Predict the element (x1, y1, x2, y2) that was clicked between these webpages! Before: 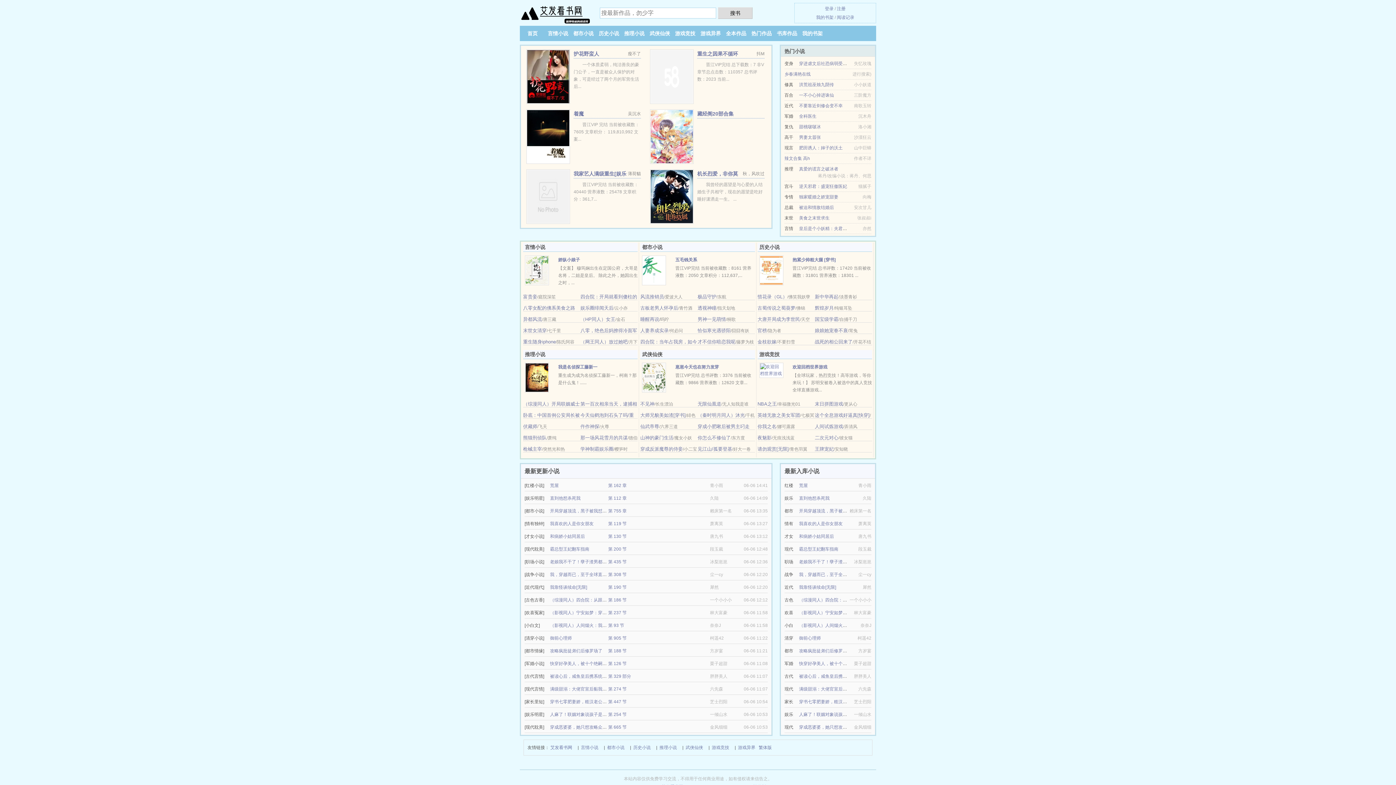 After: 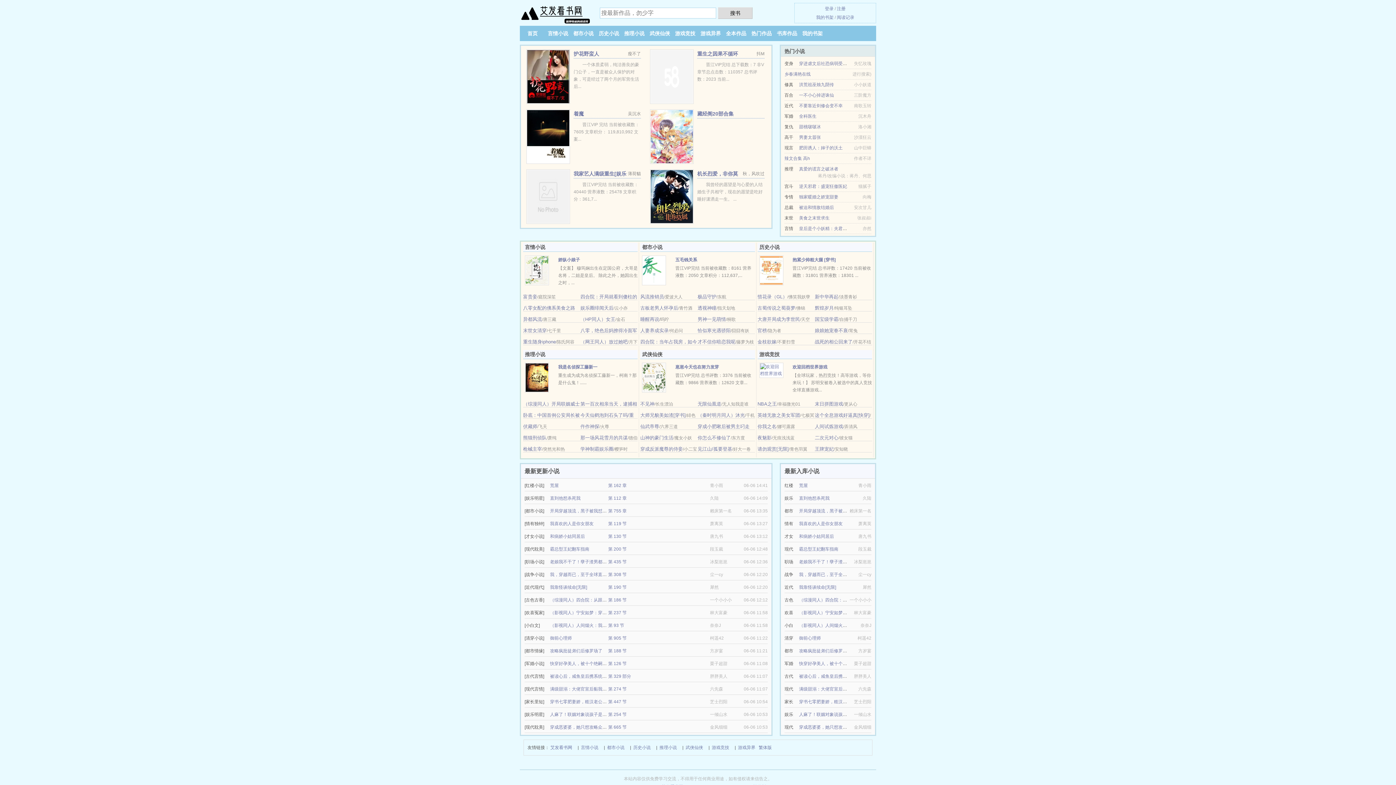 Action: bbox: (675, 30, 695, 36) label: 游戏竞技